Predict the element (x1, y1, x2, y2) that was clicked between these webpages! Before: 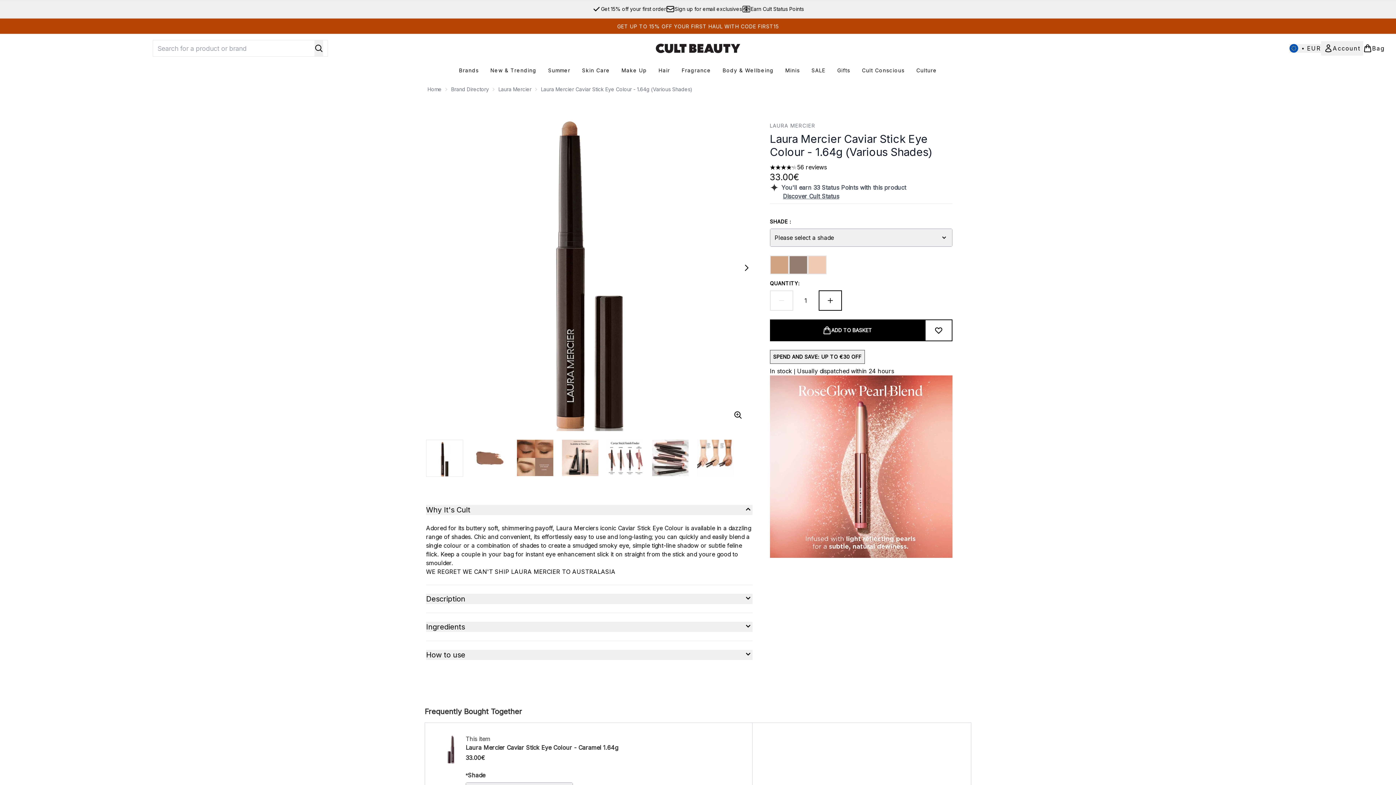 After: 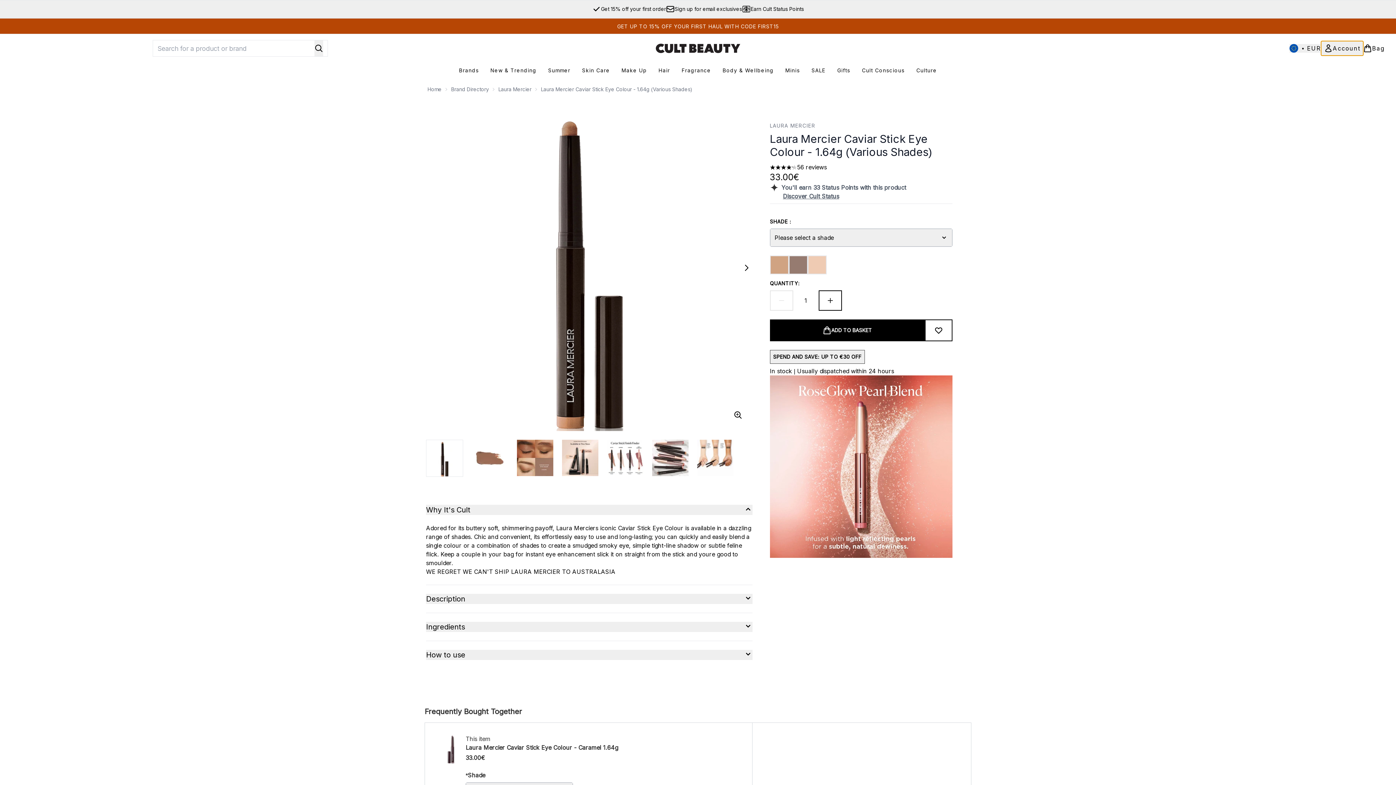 Action: label: My Account bbox: (1321, 41, 1363, 55)